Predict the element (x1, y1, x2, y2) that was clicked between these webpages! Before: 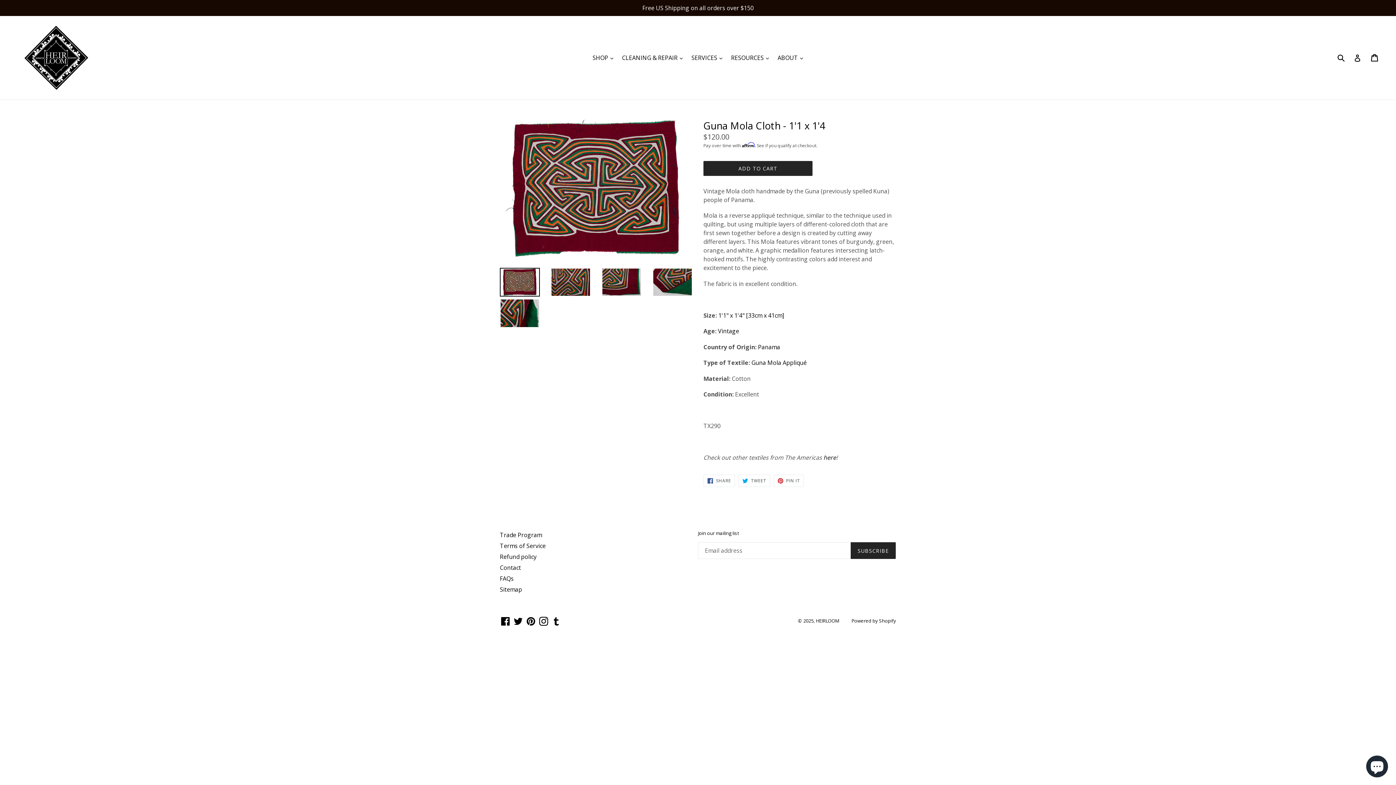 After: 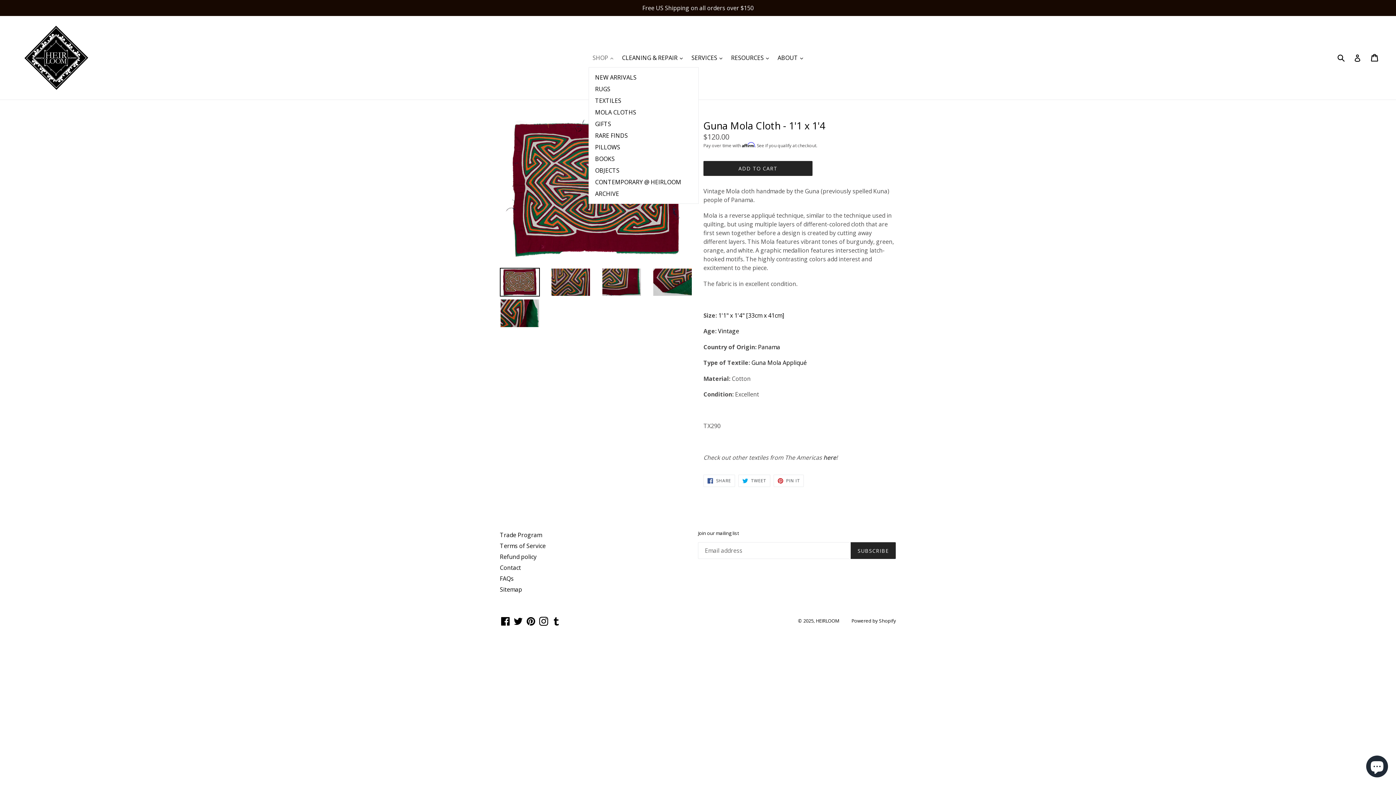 Action: bbox: (589, 52, 617, 63) label: SHOP 
expand